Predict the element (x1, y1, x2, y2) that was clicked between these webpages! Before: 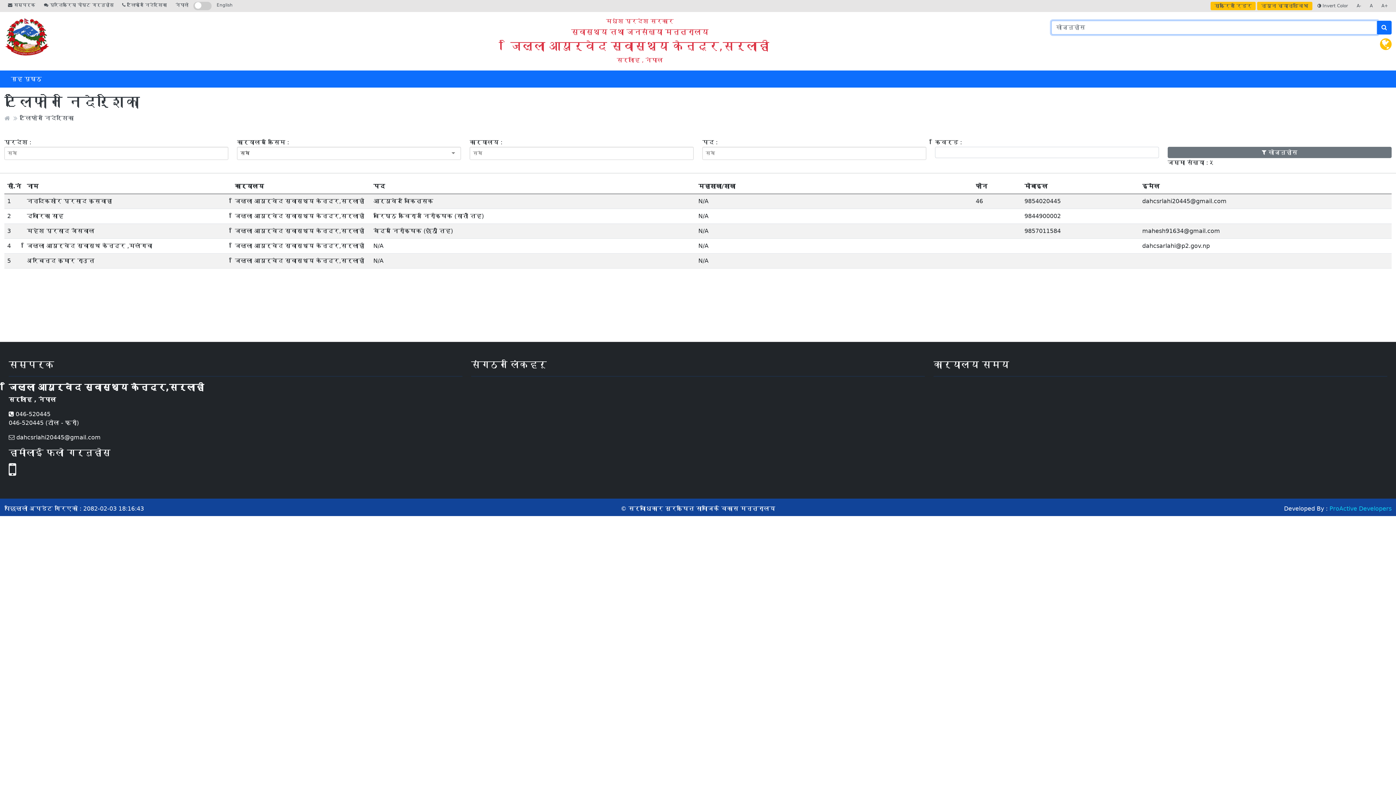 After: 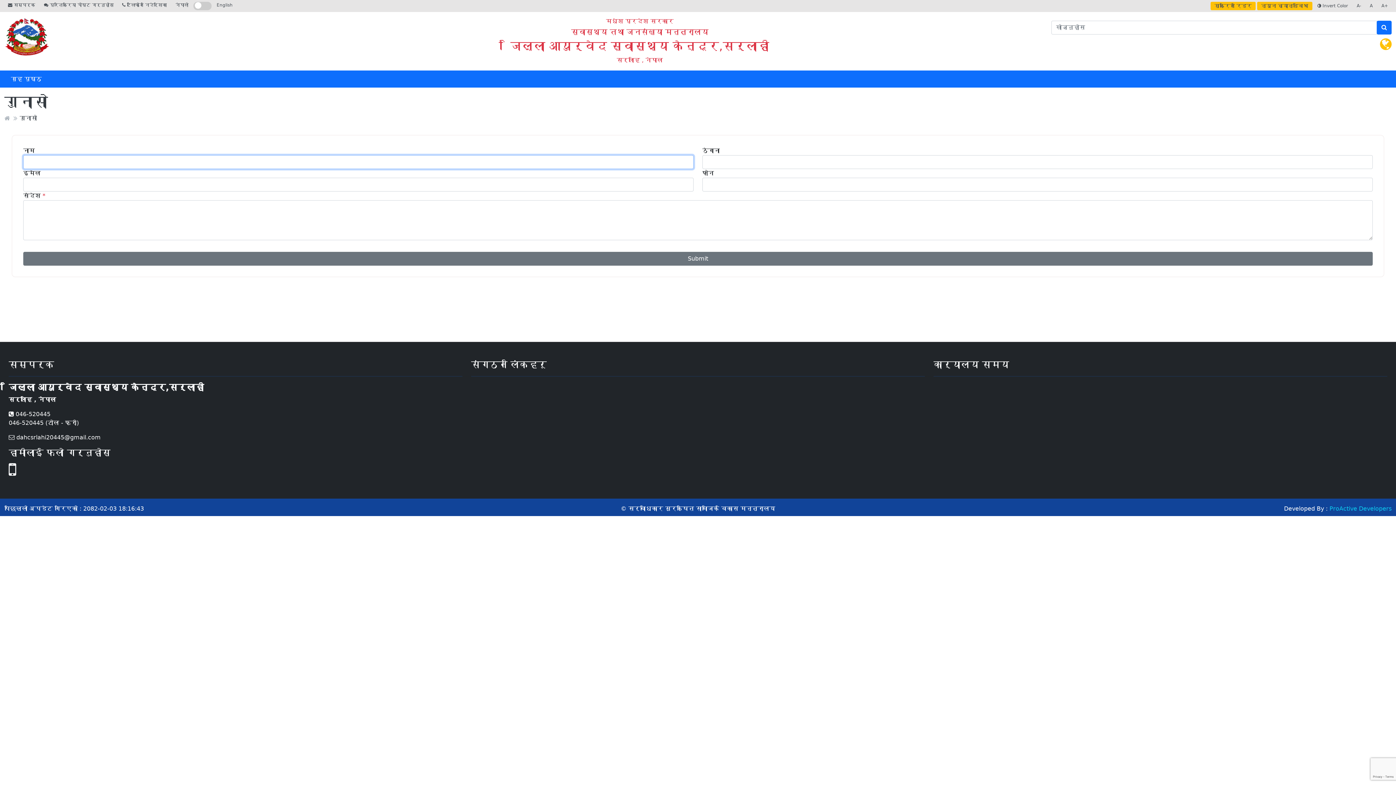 Action: bbox: (40, 1, 117, 8) label:  प्रतिक्रिया पोष्ट गर्नुहोस्